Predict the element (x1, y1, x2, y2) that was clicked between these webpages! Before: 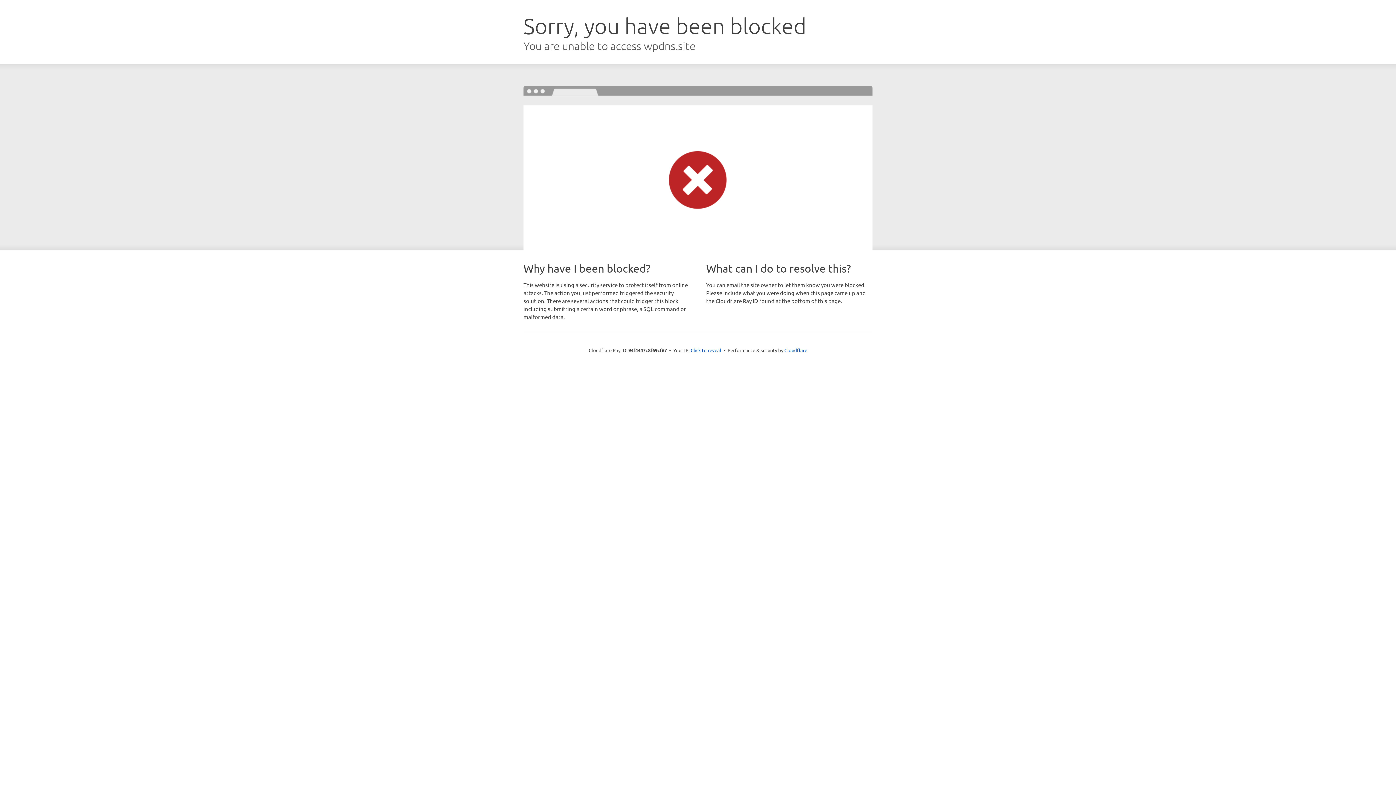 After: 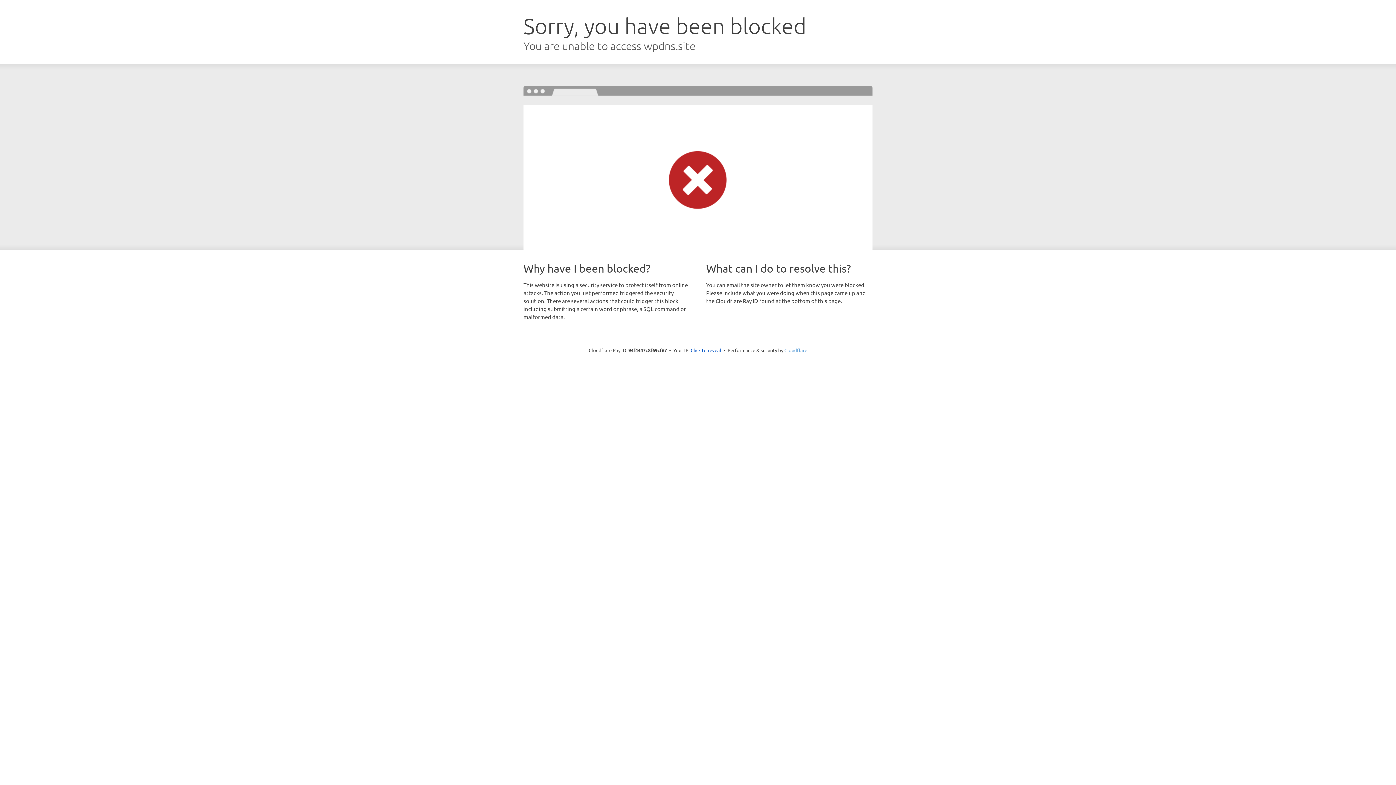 Action: label: Cloudflare bbox: (784, 347, 807, 353)